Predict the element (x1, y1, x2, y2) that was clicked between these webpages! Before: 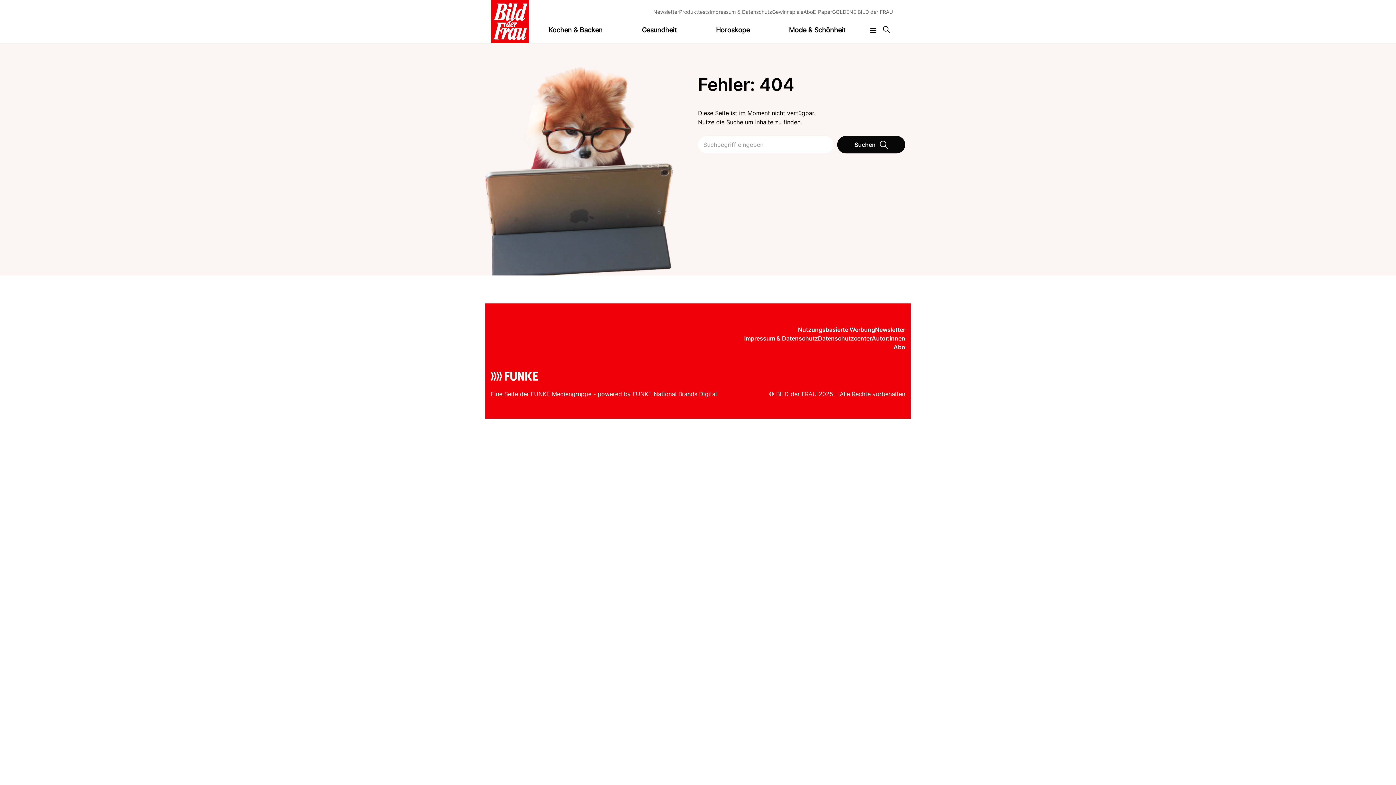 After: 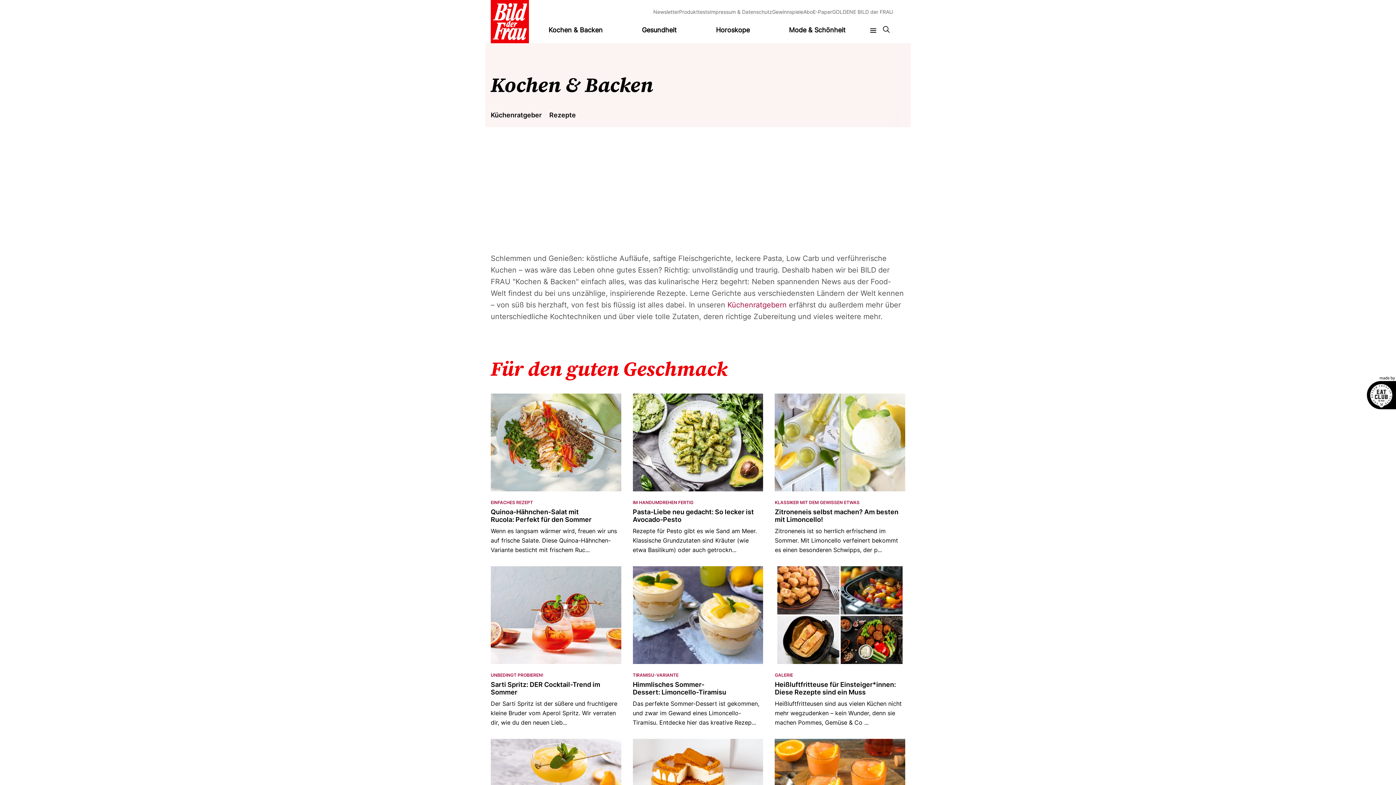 Action: label: Kochen & Backen bbox: (529, 25, 622, 43)